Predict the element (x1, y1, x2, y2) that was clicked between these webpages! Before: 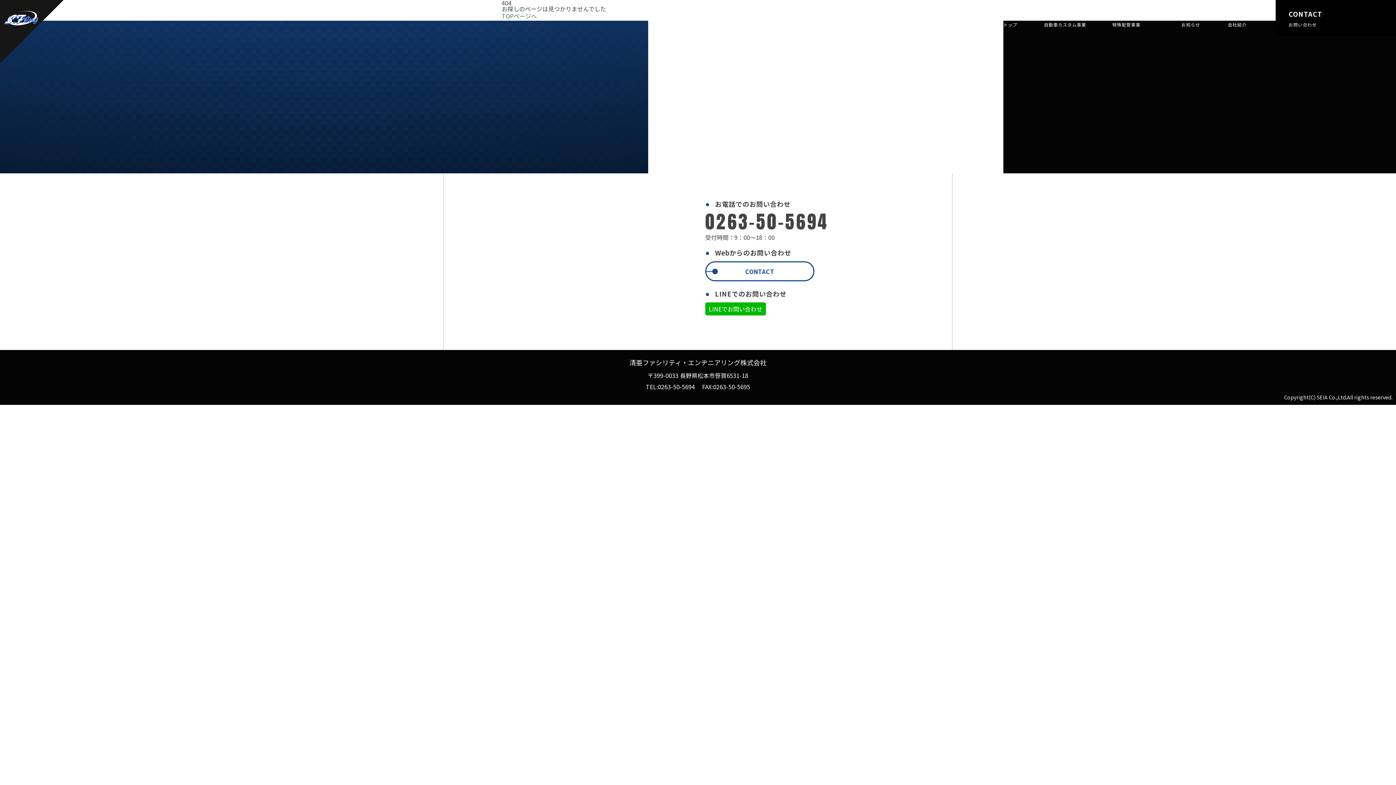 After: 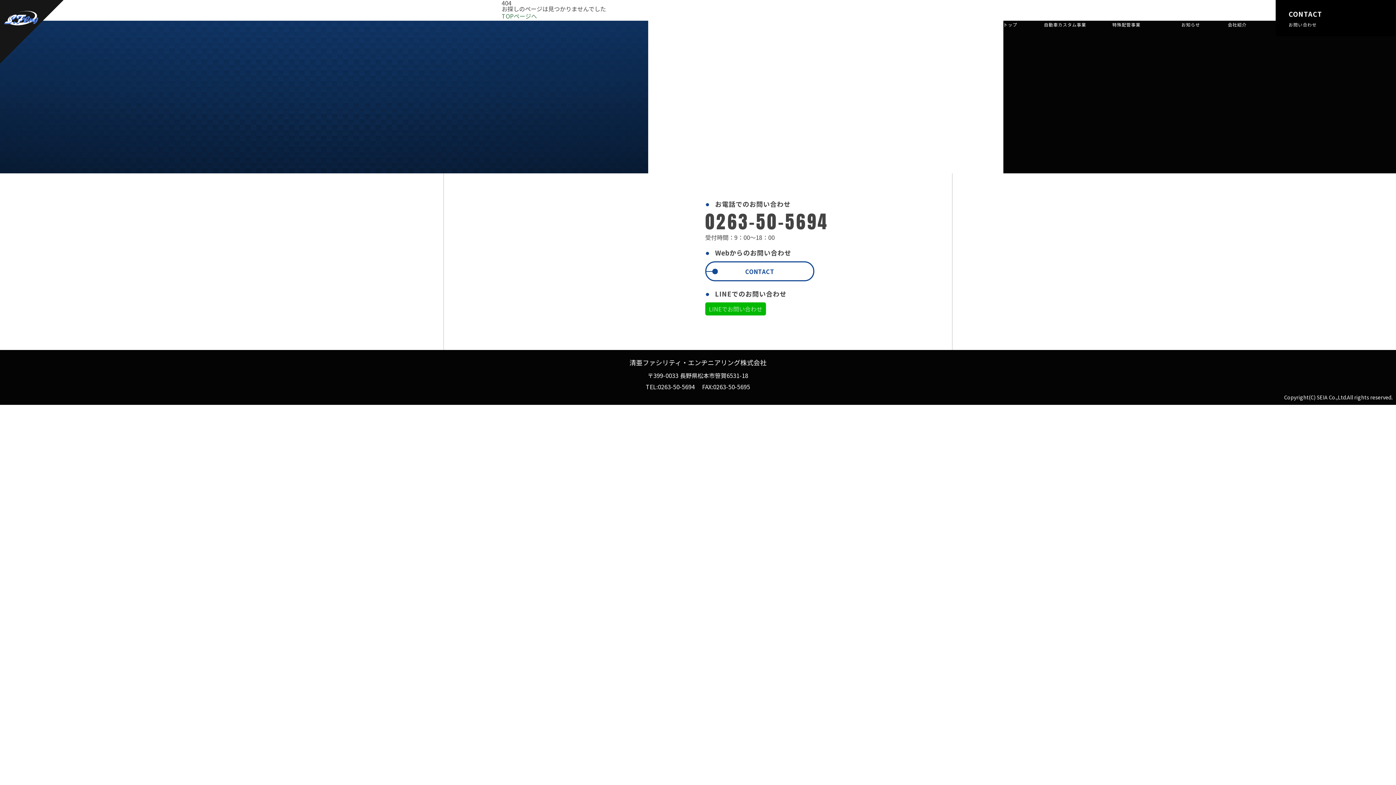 Action: label: LINEでお問い合わせ bbox: (705, 302, 766, 315)